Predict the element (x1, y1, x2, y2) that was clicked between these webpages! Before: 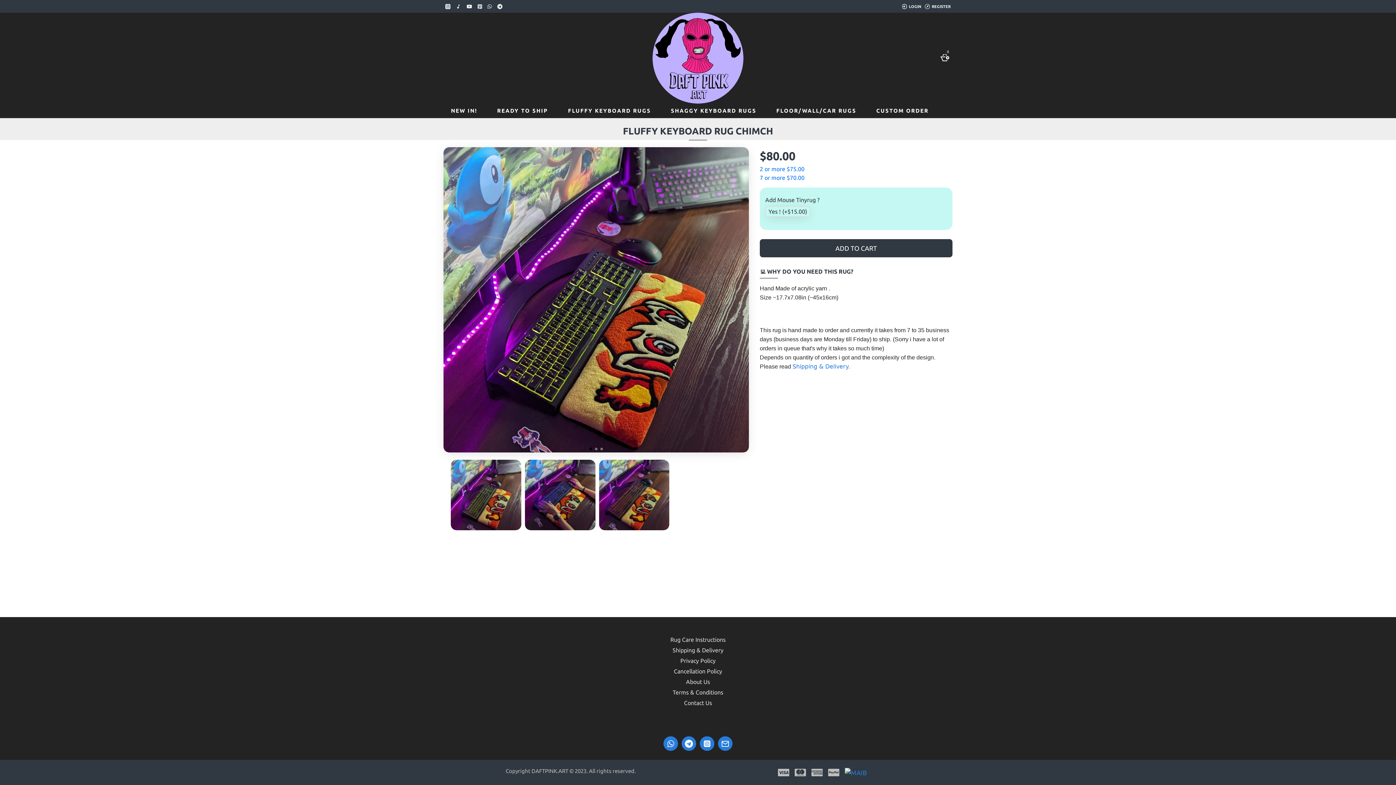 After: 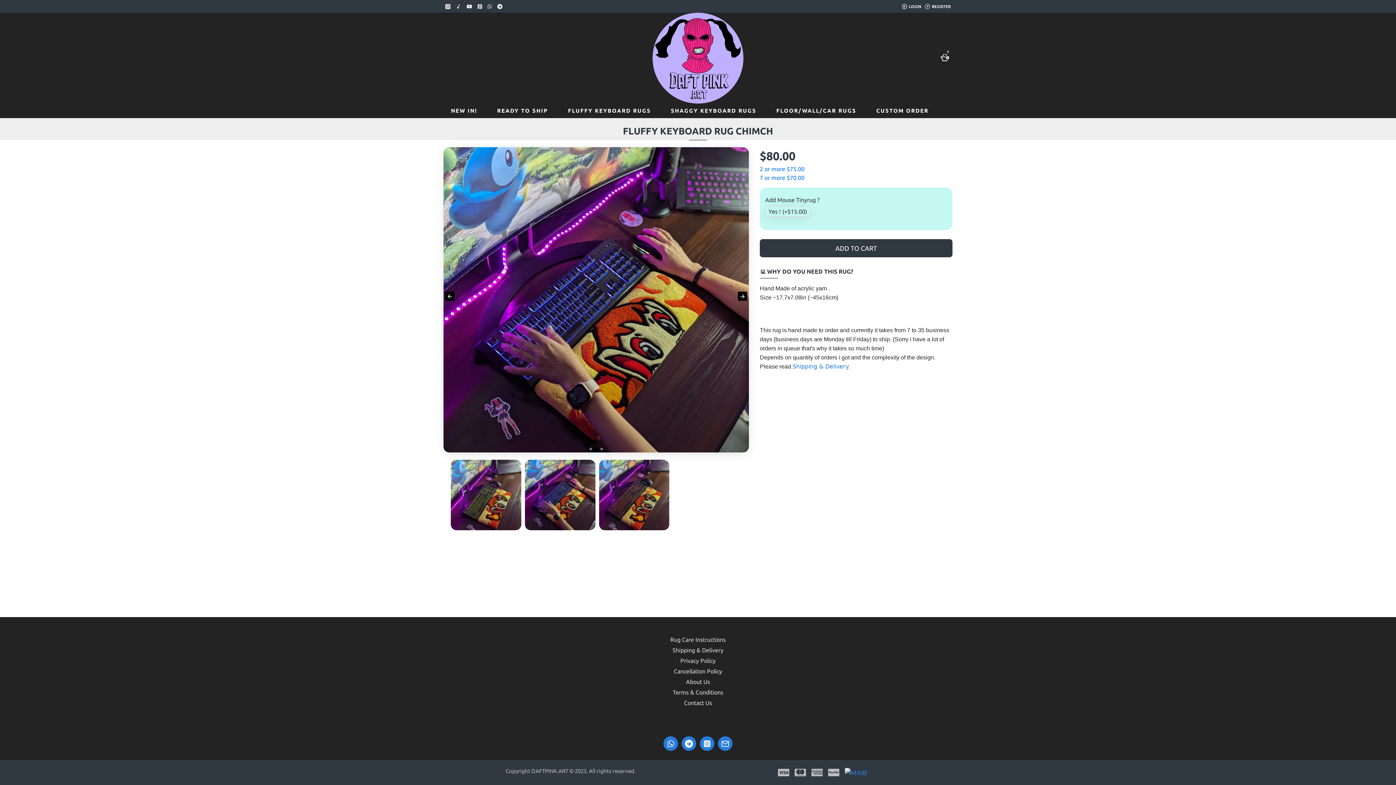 Action: bbox: (595, 448, 597, 450) label: Go to slide 2